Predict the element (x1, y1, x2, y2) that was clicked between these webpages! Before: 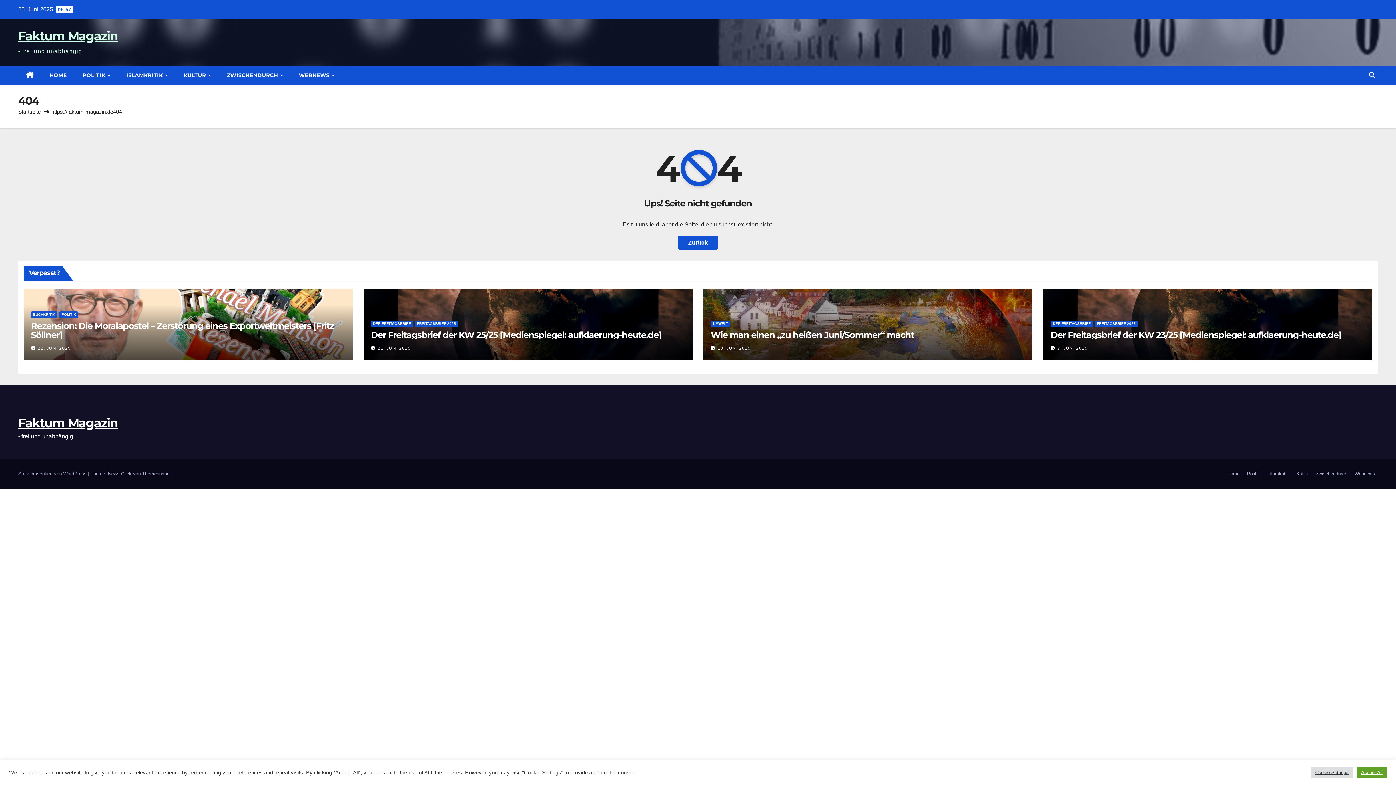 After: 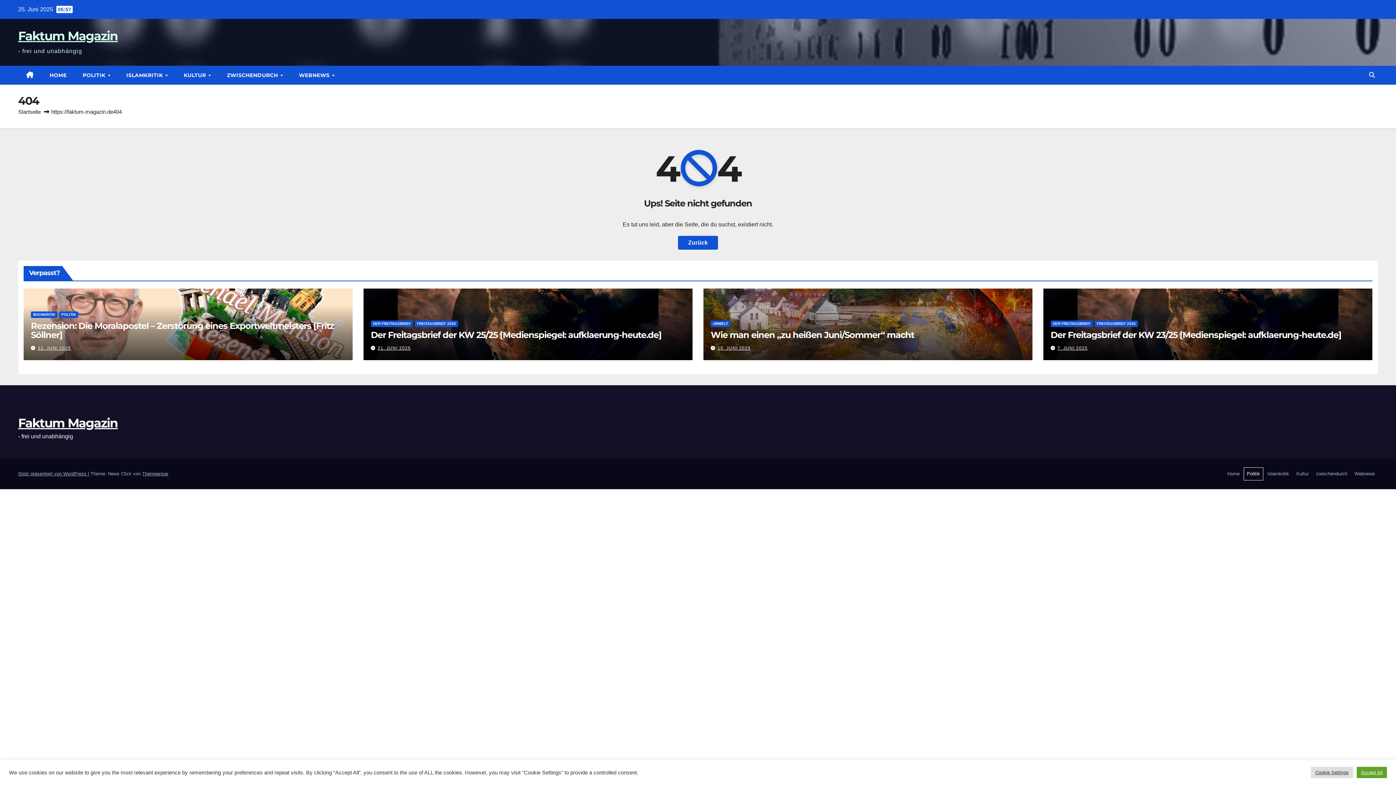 Action: label: Politik bbox: (1244, 467, 1263, 480)